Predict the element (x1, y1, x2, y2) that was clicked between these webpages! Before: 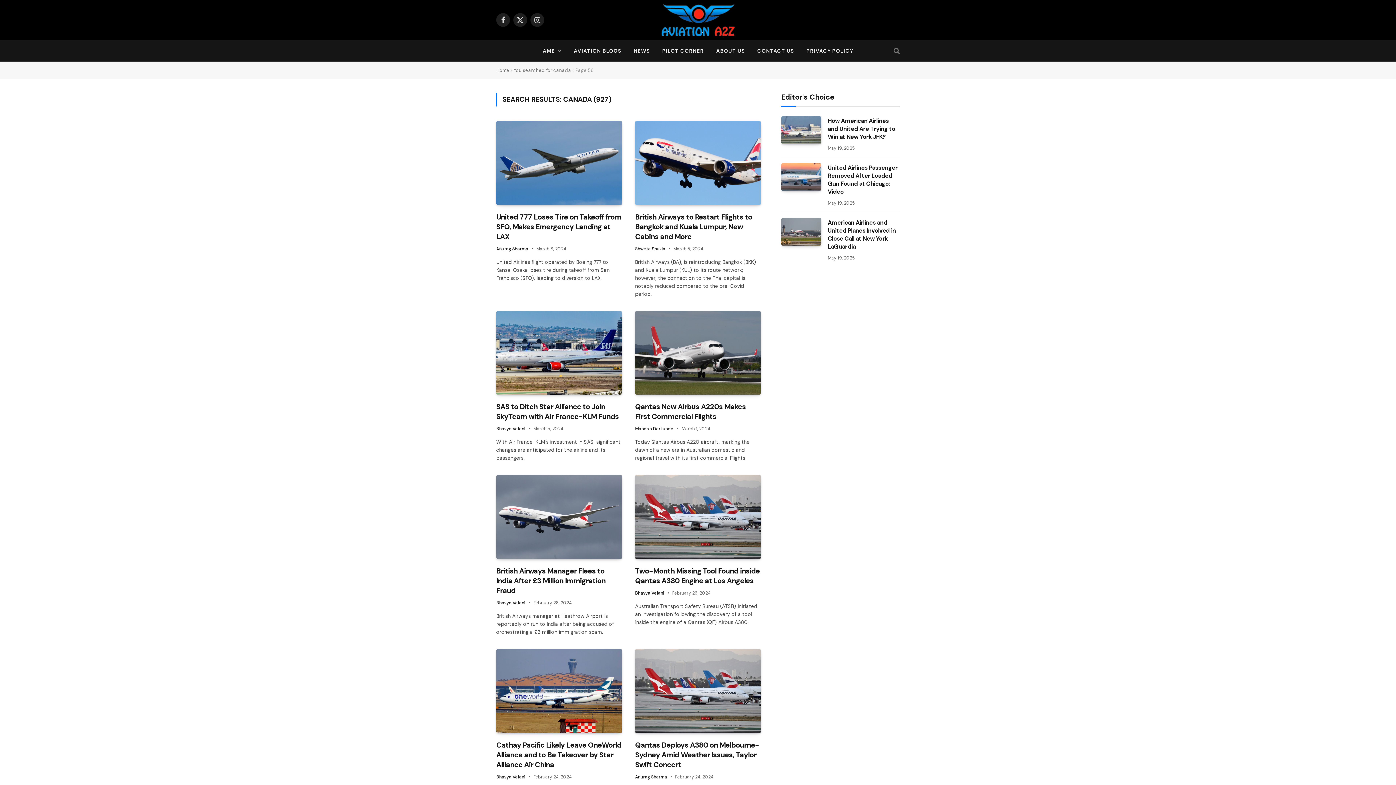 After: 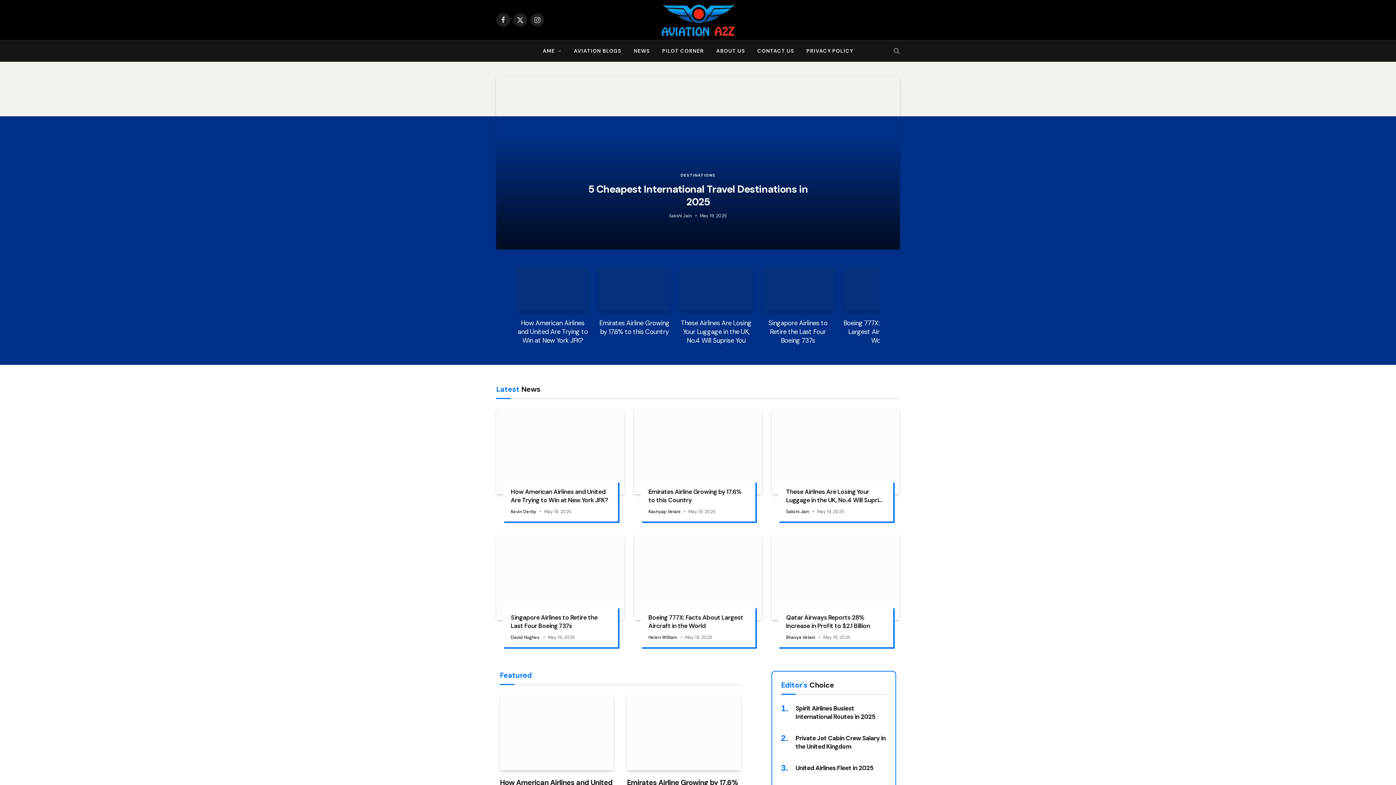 Action: label: Home bbox: (496, 67, 509, 73)